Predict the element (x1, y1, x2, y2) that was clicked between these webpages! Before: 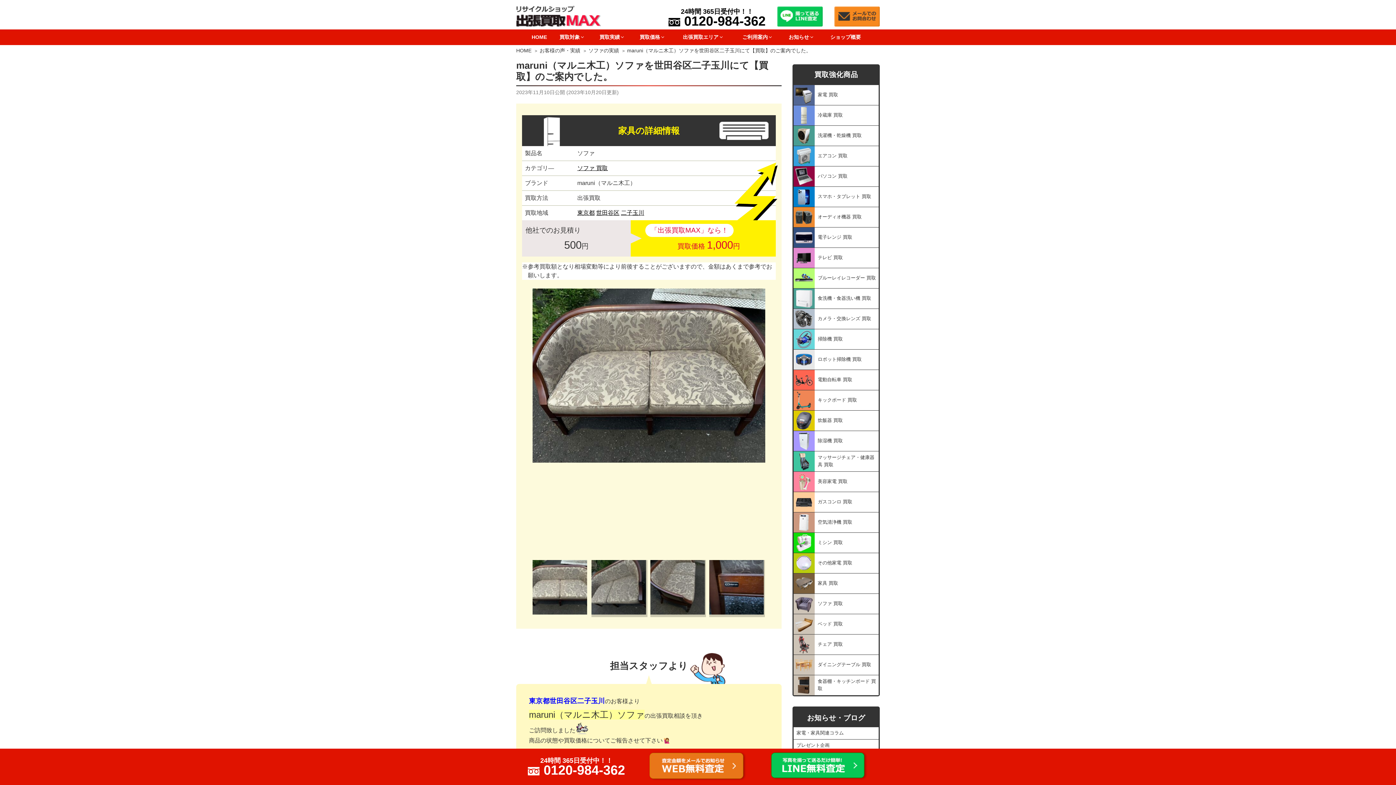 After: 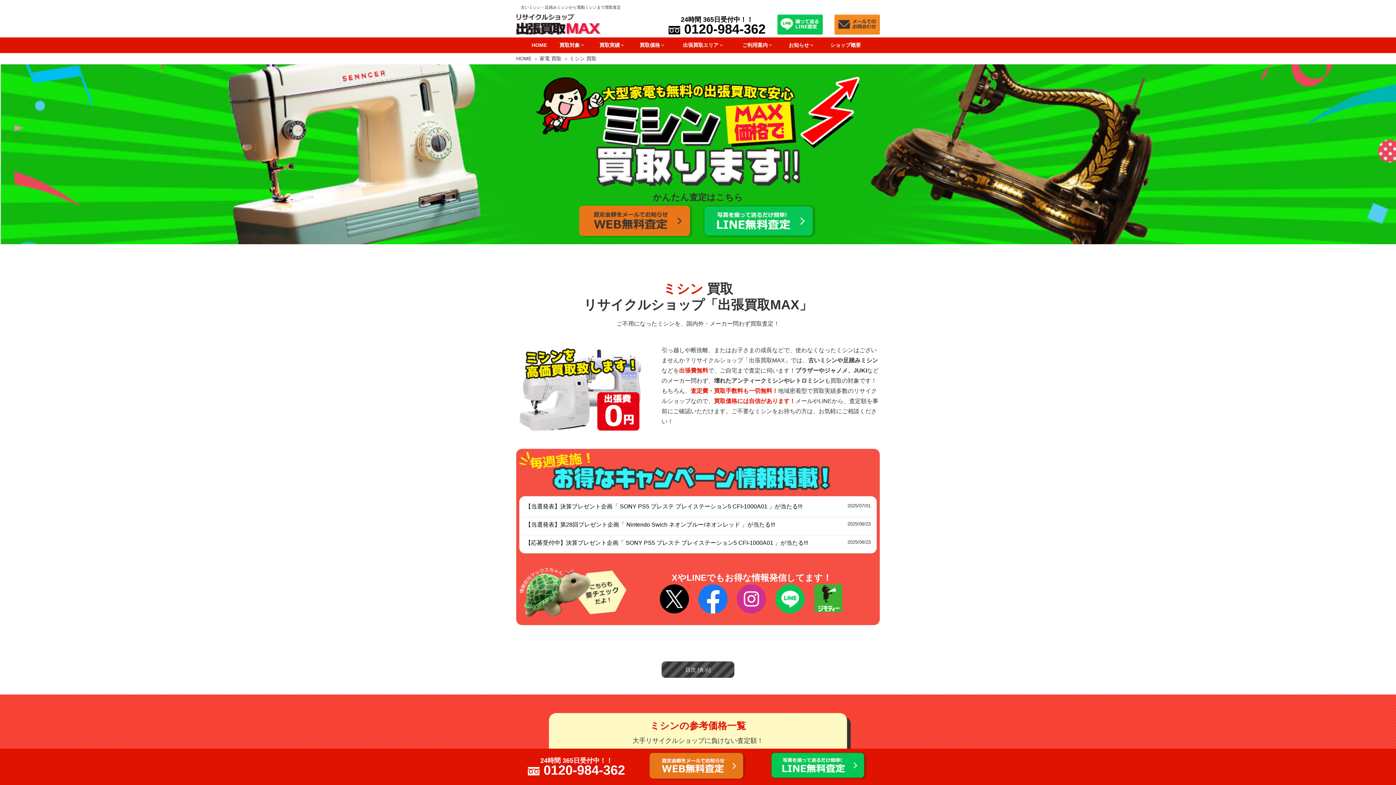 Action: label: ミシン 買取 bbox: (793, 533, 878, 553)